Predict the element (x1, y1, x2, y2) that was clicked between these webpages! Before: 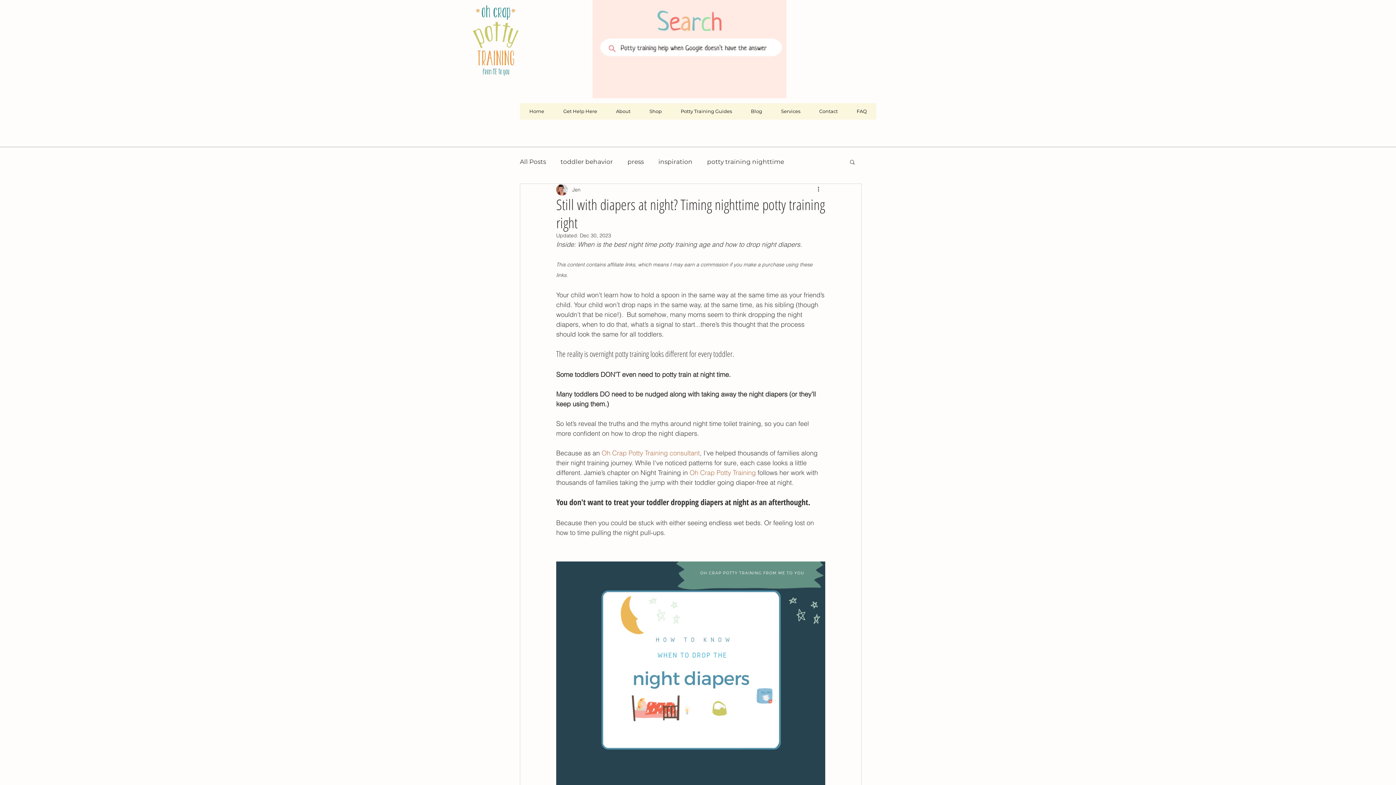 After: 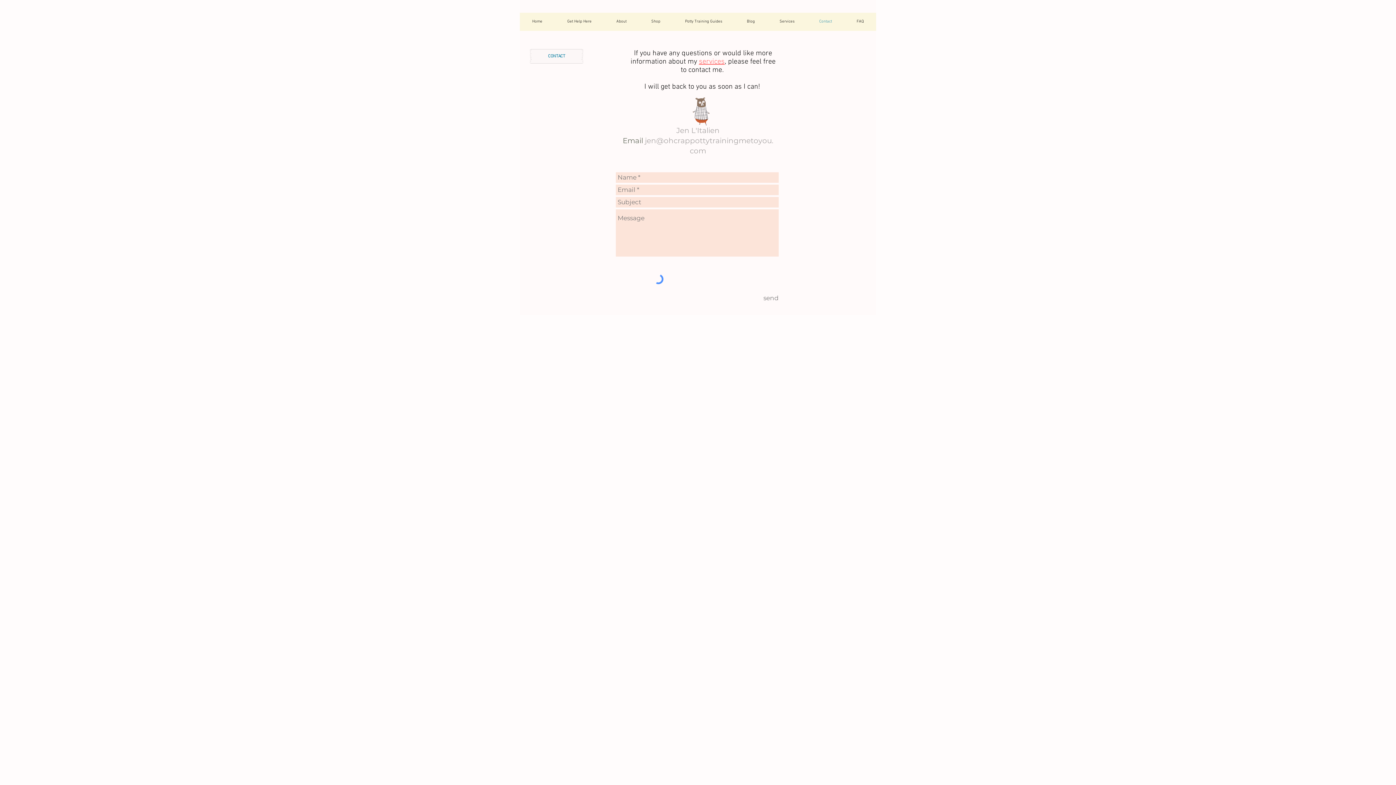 Action: bbox: (809, 103, 847, 119) label: Contact